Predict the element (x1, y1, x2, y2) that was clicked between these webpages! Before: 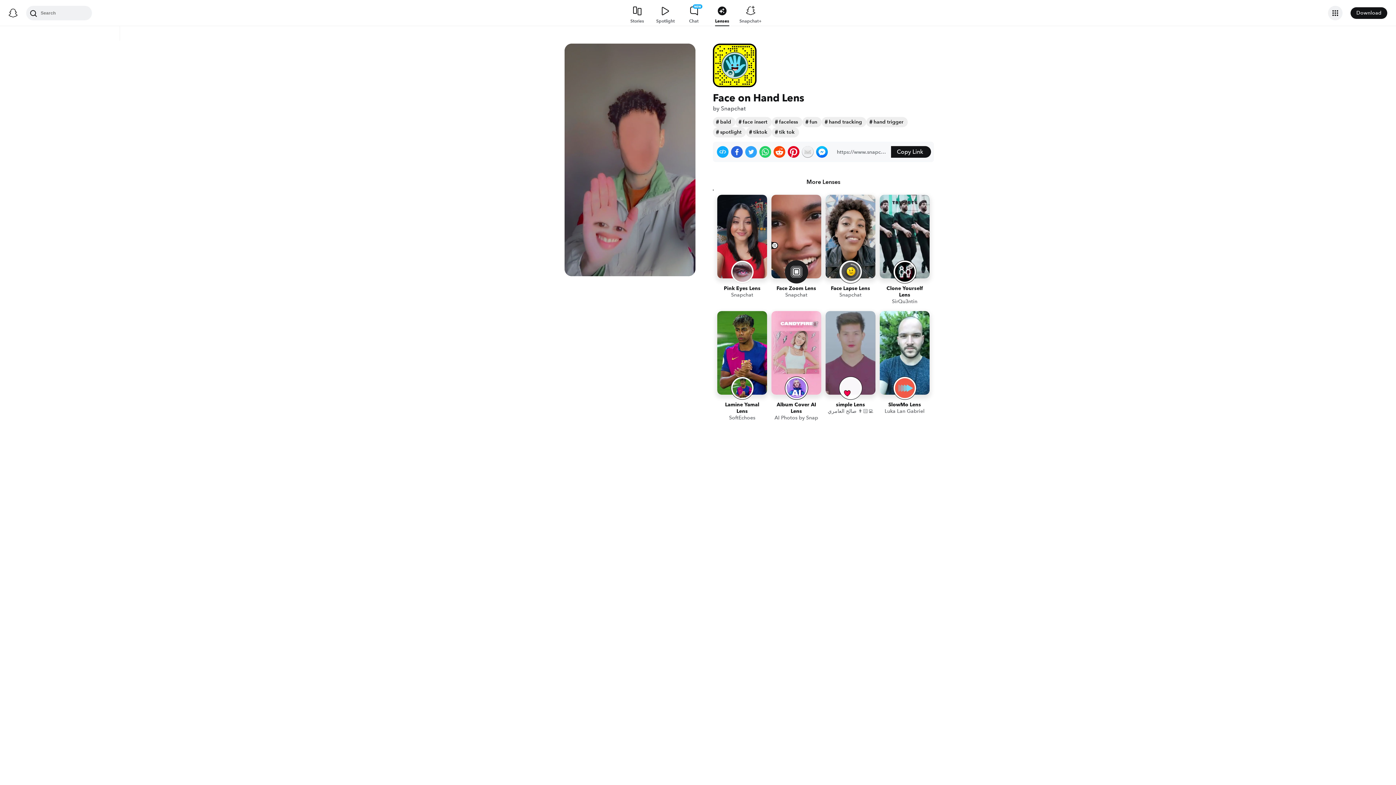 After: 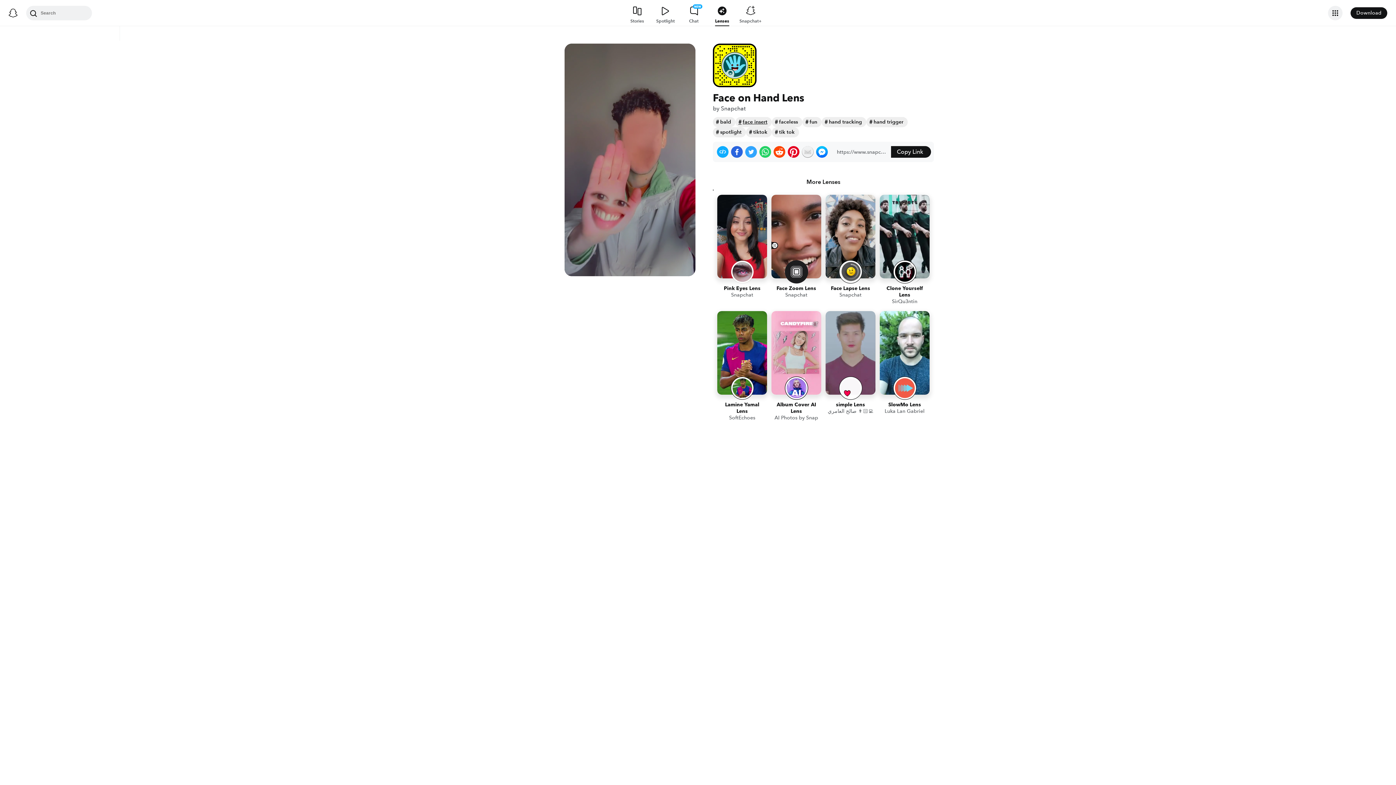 Action: bbox: (735, 117, 772, 127) label: face insert